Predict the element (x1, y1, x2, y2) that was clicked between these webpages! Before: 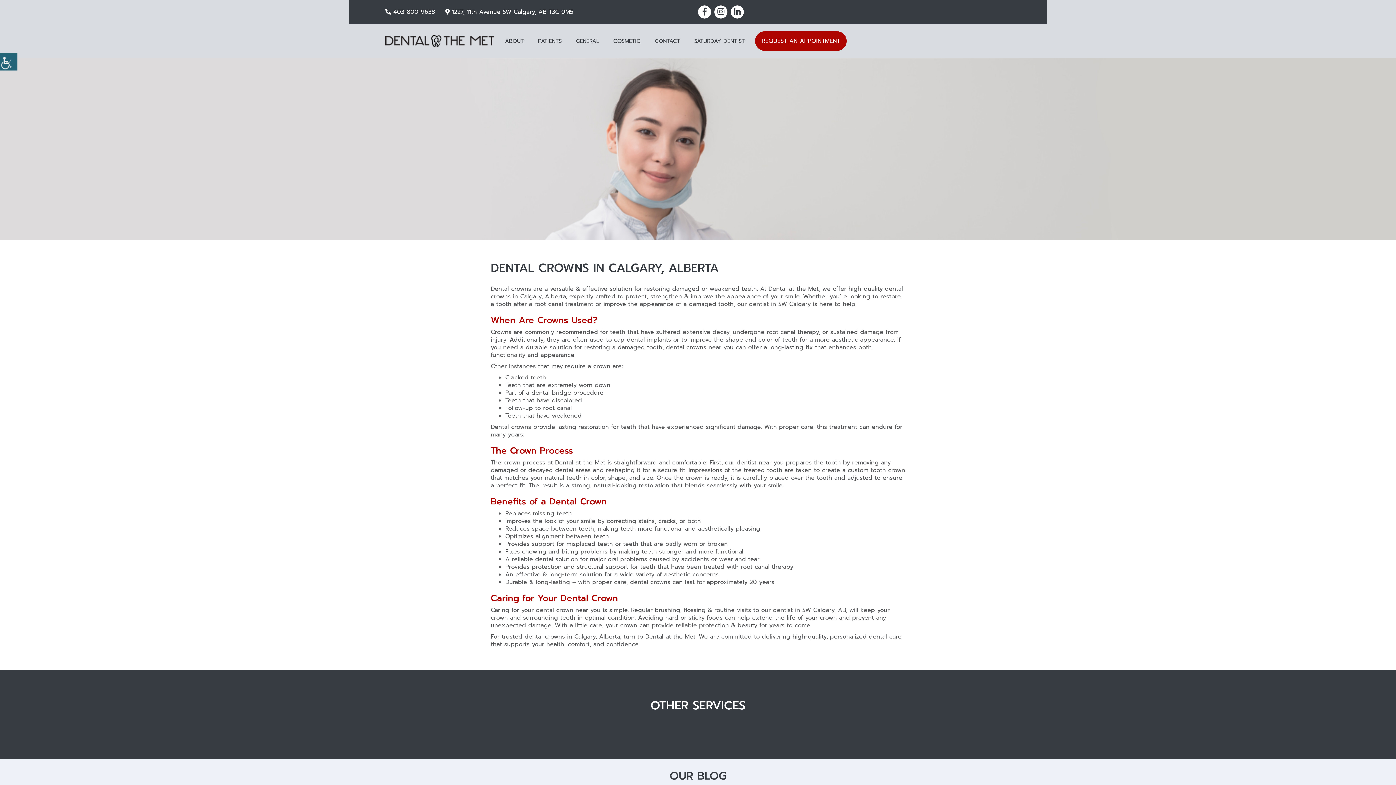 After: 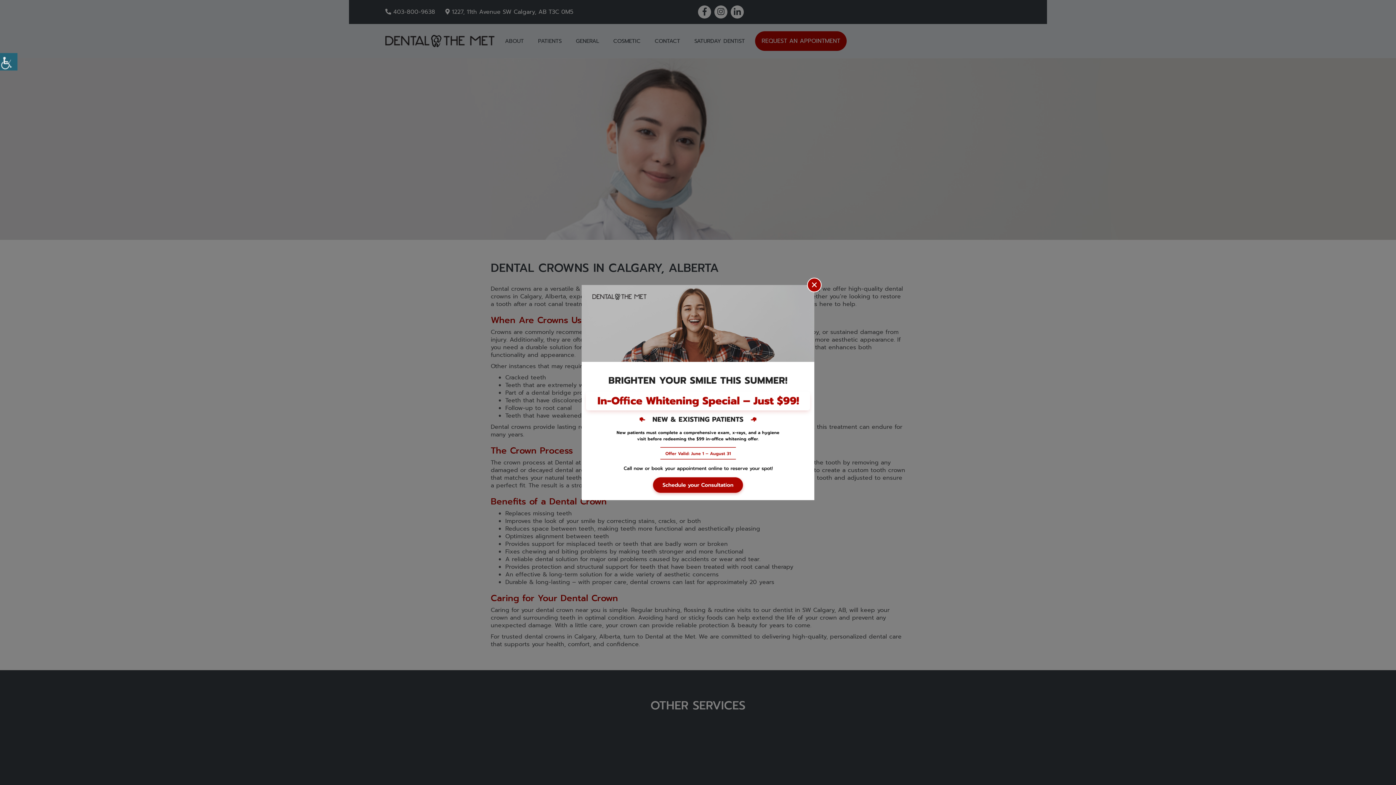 Action: bbox: (714, 5, 727, 18)